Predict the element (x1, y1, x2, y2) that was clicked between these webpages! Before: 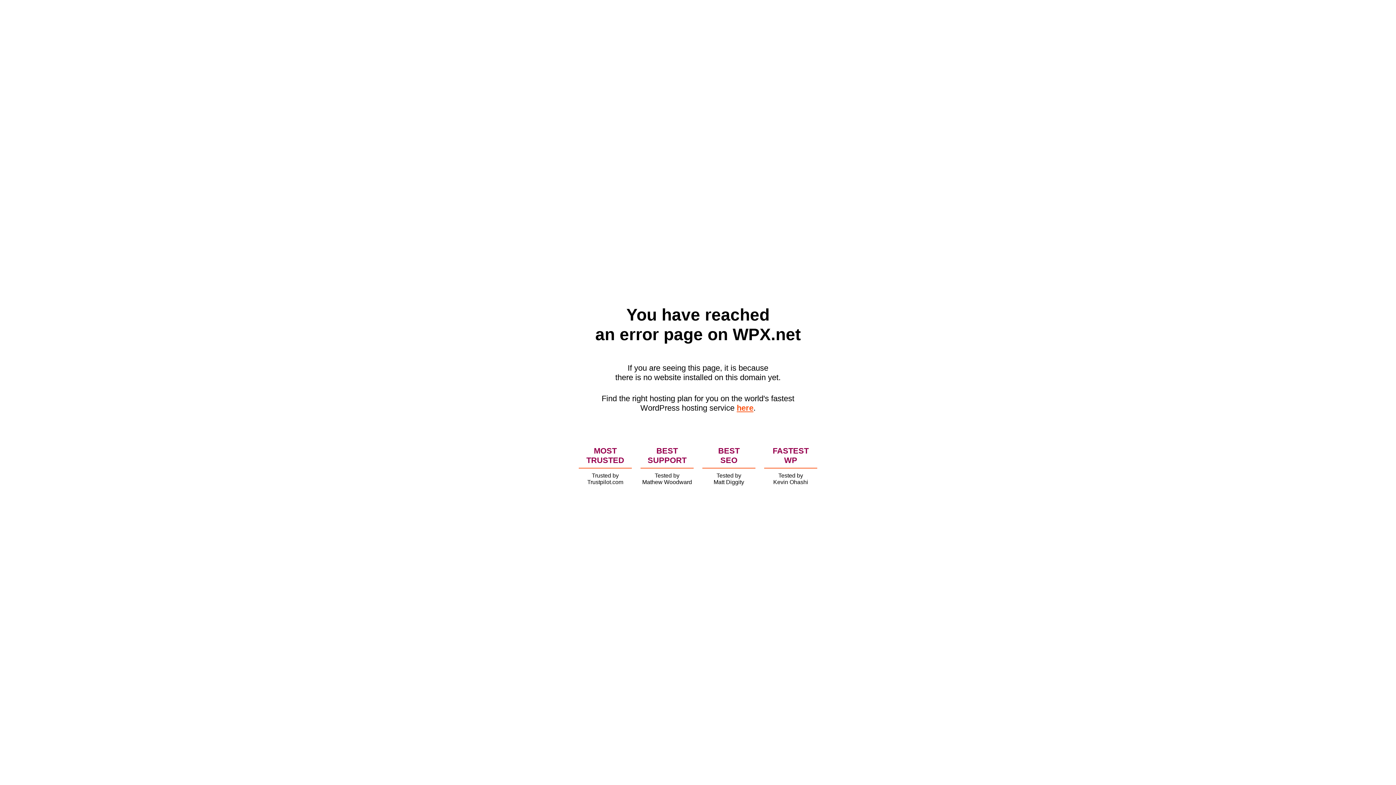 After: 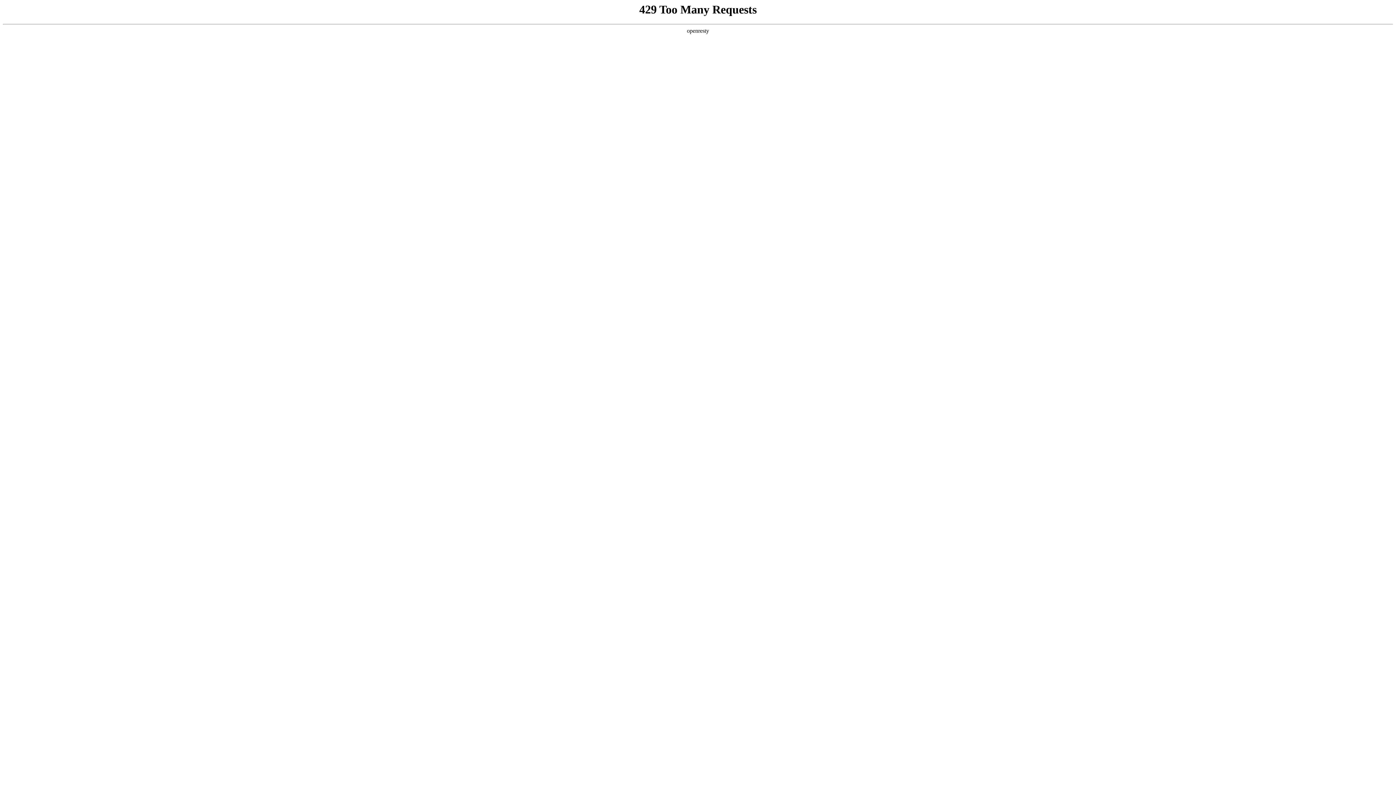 Action: bbox: (736, 403, 753, 412) label: here